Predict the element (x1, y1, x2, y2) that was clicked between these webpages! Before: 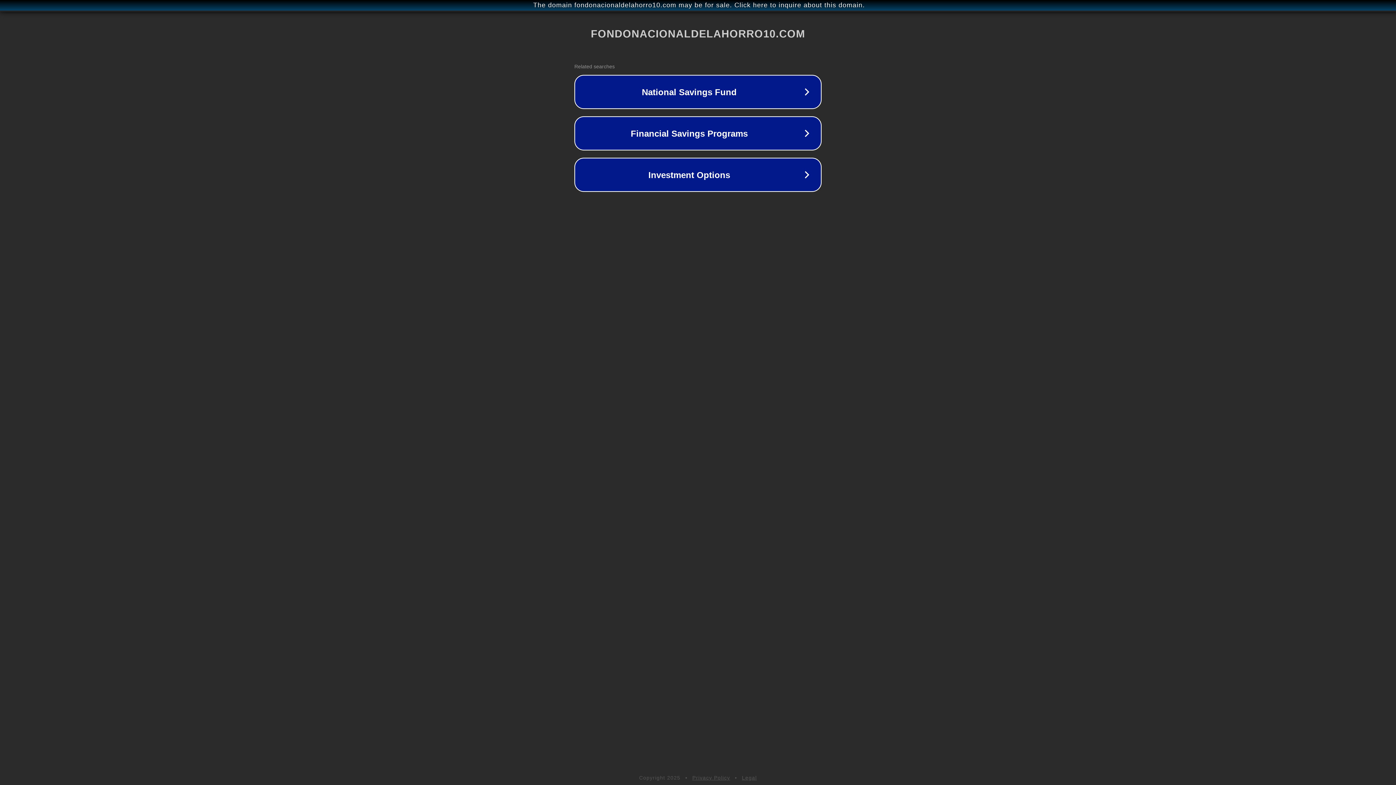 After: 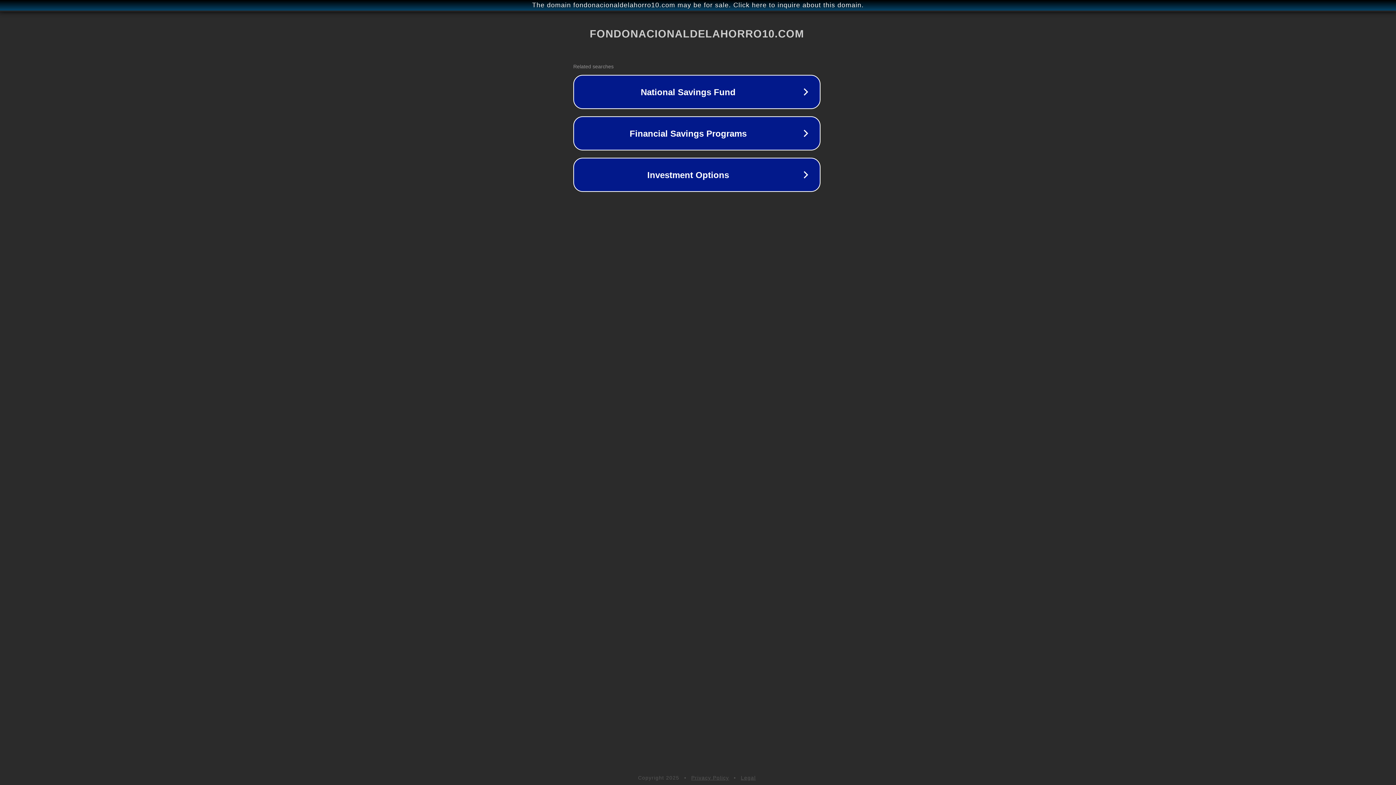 Action: label: The domain fondonacionaldelahorro10.com may be for sale. Click here to inquire about this domain. bbox: (1, 1, 1397, 9)